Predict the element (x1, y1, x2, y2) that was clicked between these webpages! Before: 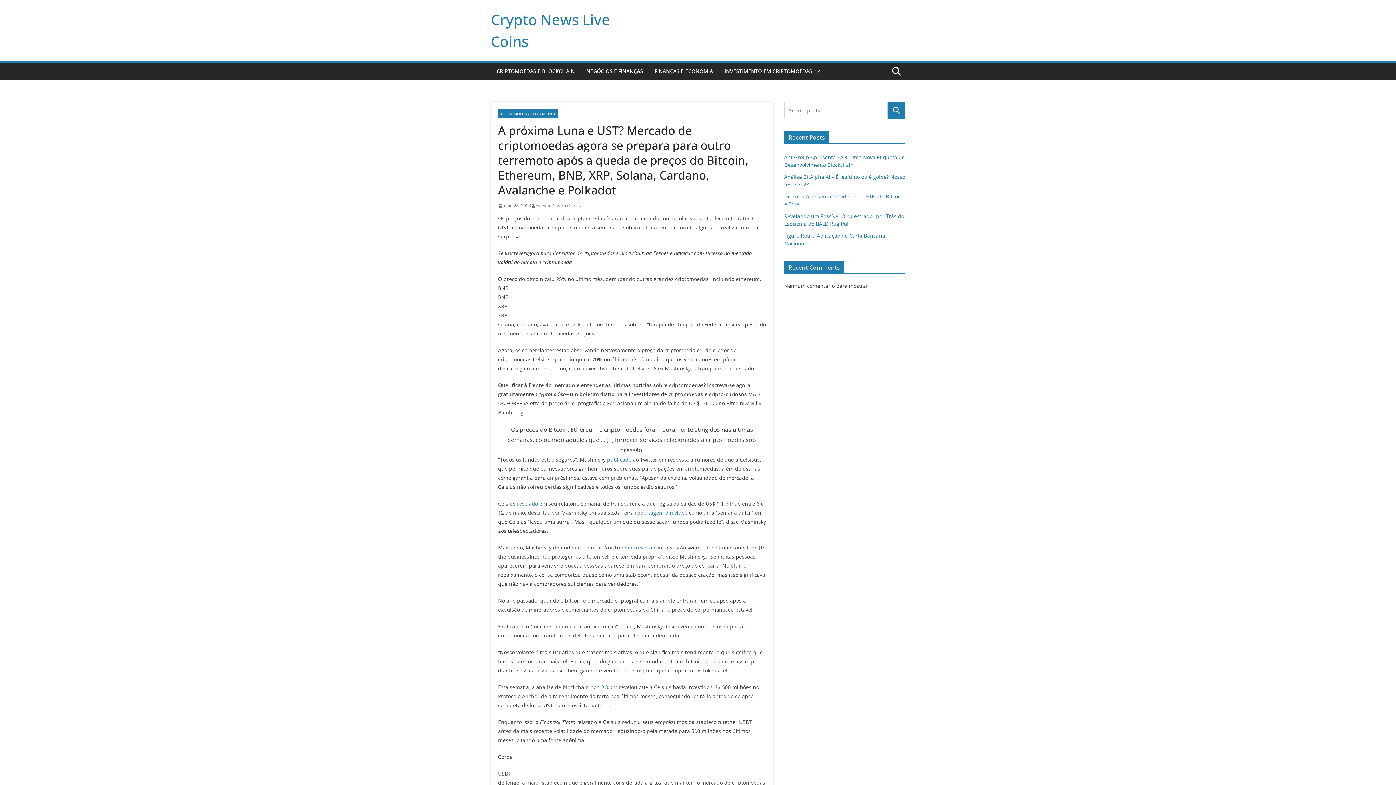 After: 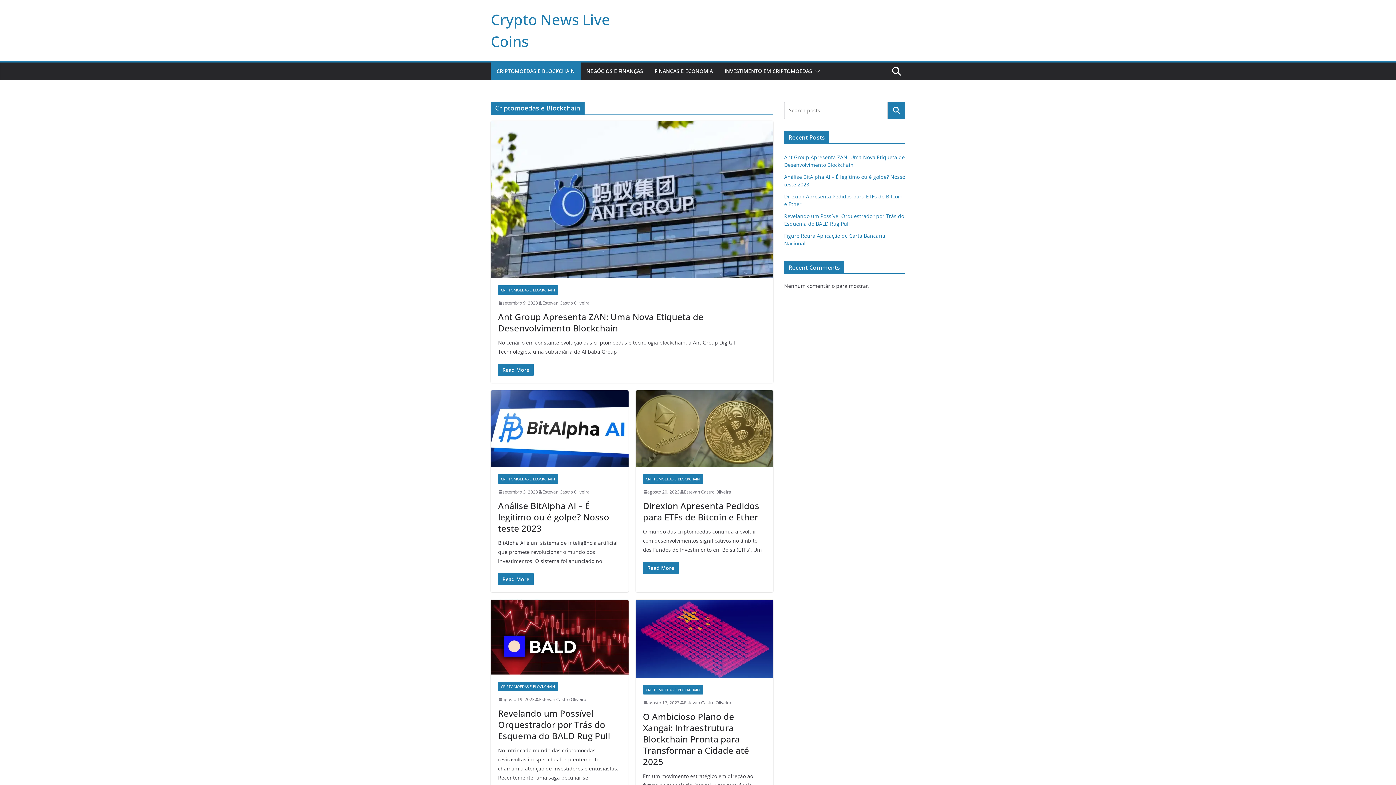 Action: label: CRIPTOMOEDAS E BLOCKCHAIN bbox: (498, 109, 558, 118)